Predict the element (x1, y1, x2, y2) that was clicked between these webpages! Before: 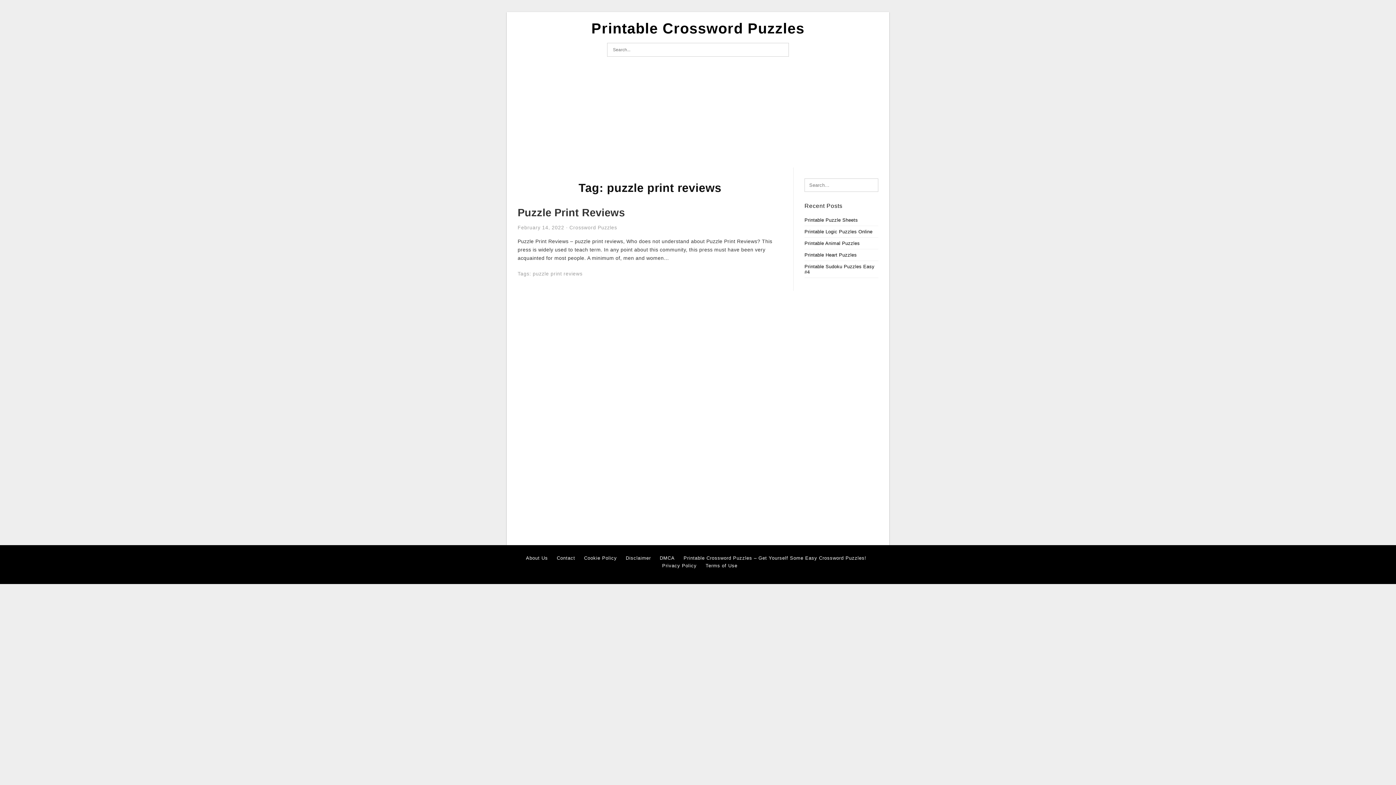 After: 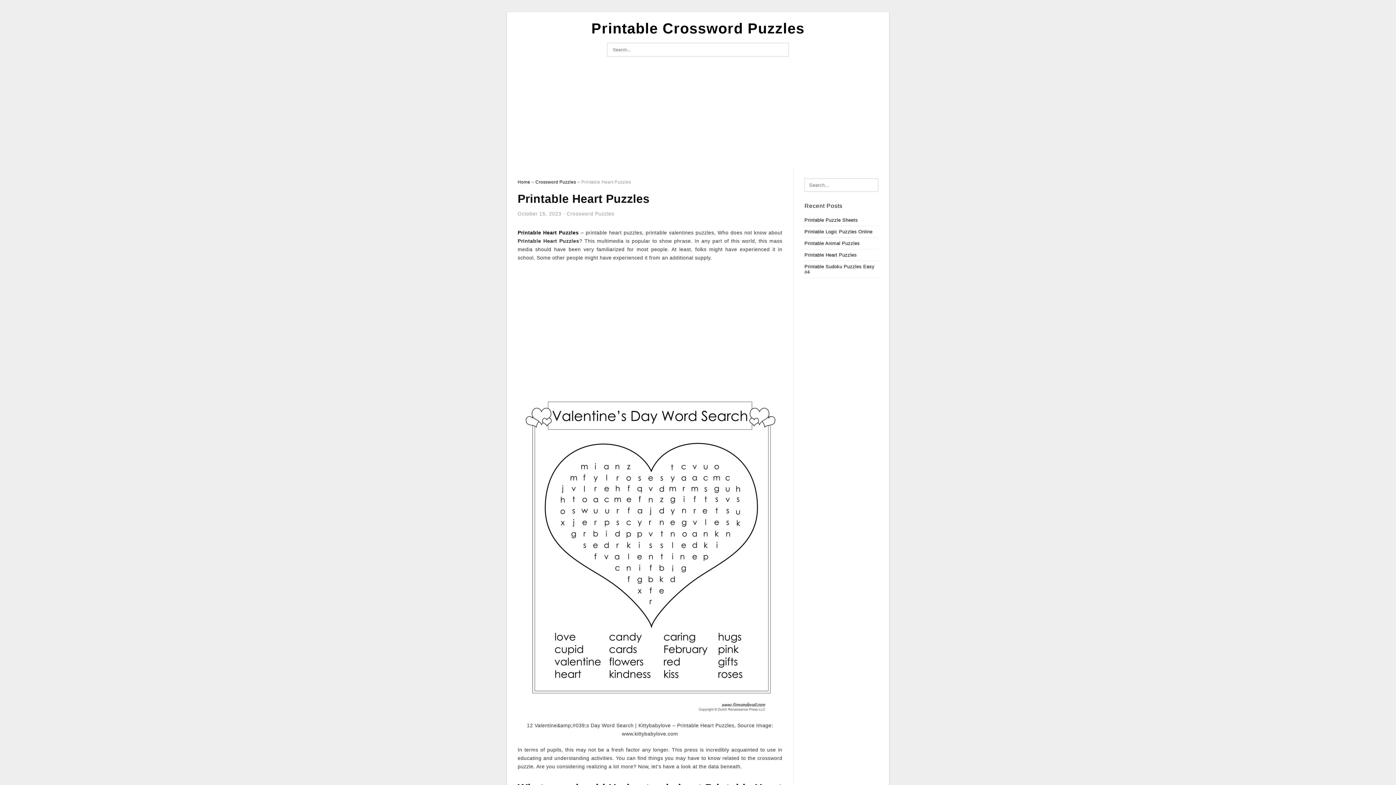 Action: label: Printable Heart Puzzles bbox: (804, 252, 857, 257)